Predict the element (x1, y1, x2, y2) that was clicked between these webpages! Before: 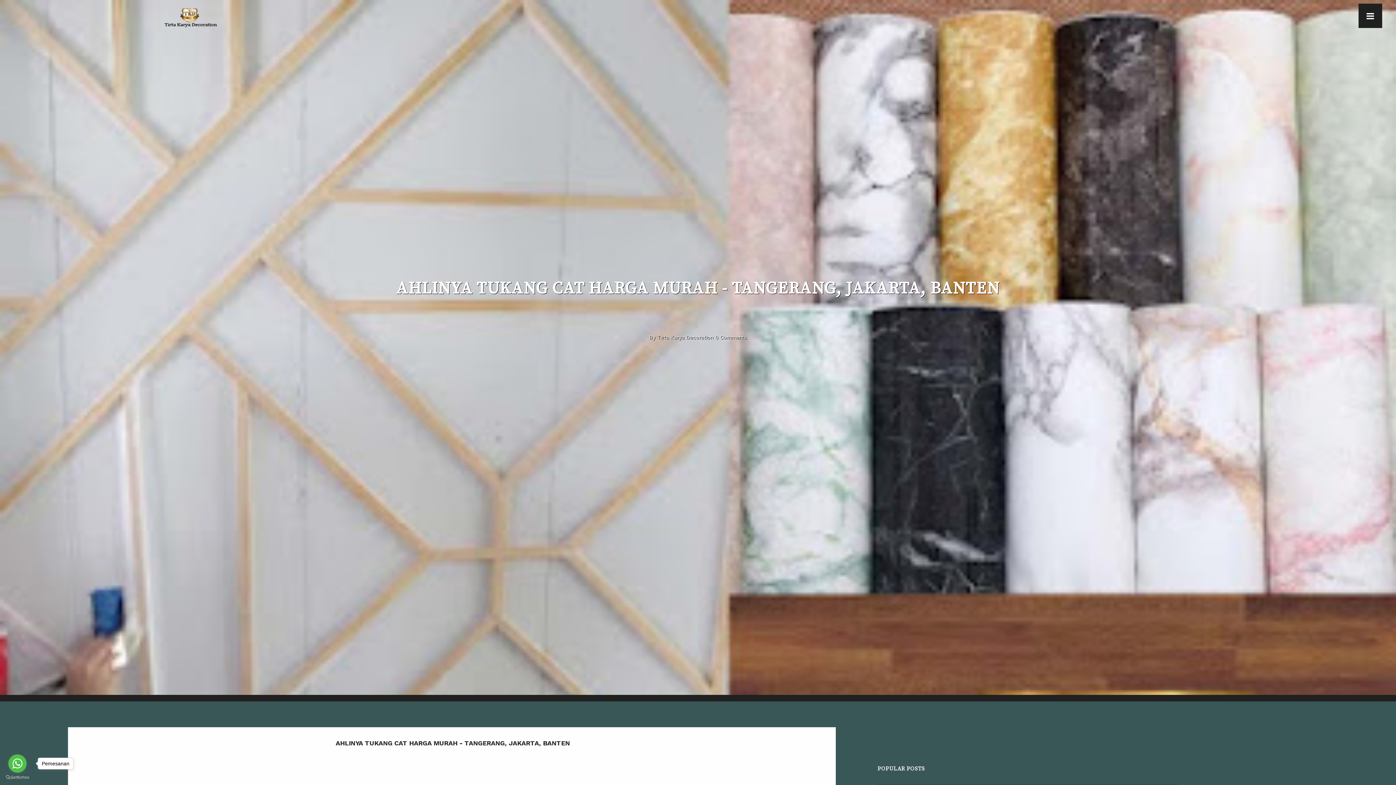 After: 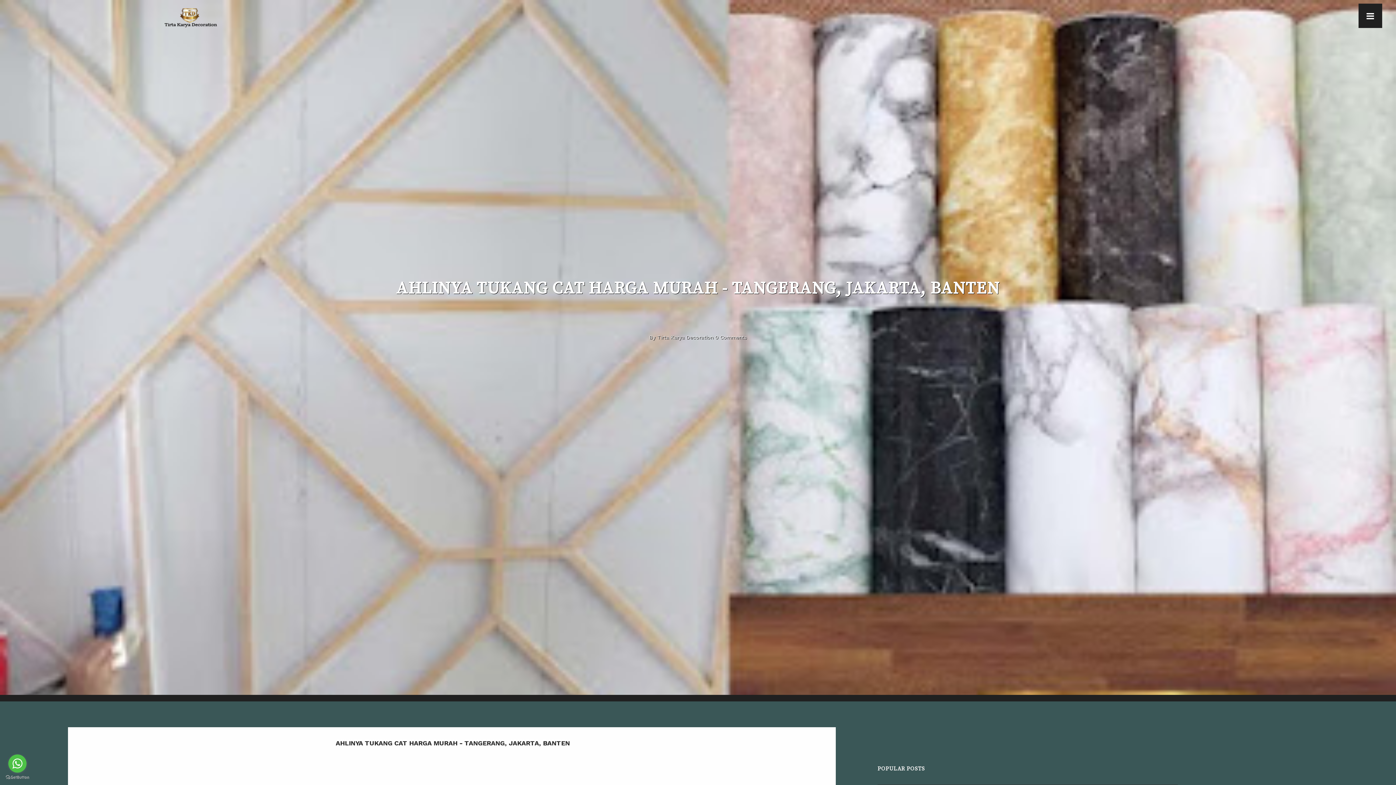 Action: bbox: (8, 754, 26, 773) label: Go to whatsapp